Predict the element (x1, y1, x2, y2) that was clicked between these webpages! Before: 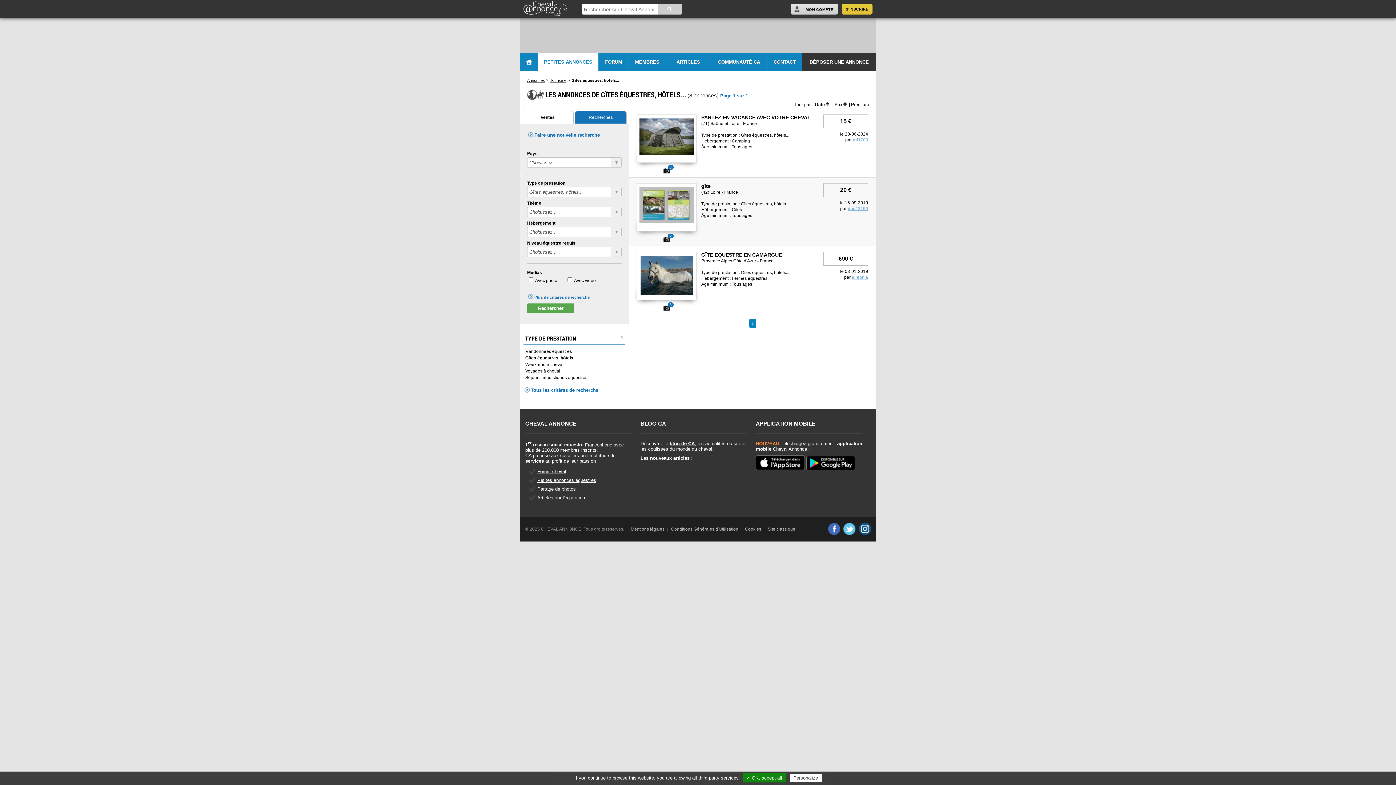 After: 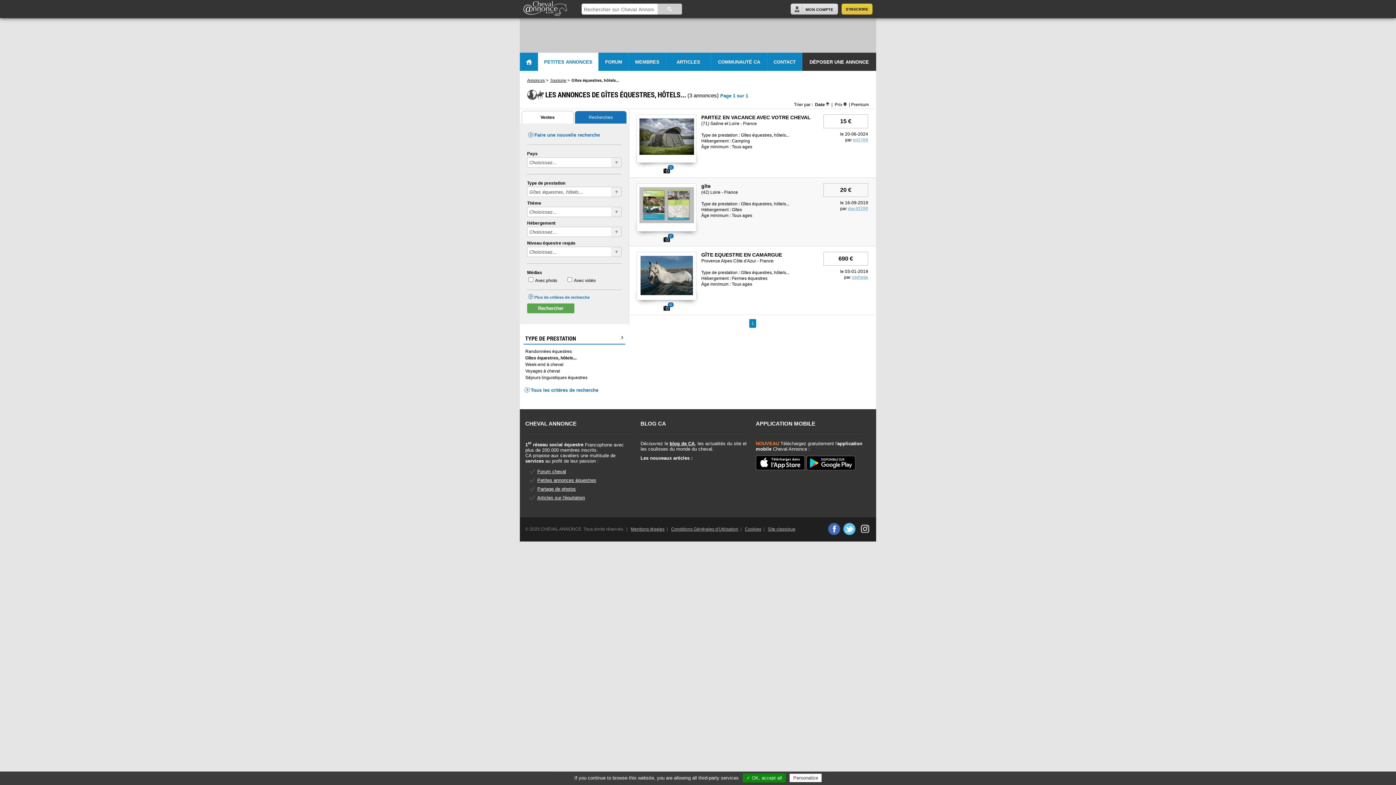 Action: bbox: (858, 523, 871, 535)